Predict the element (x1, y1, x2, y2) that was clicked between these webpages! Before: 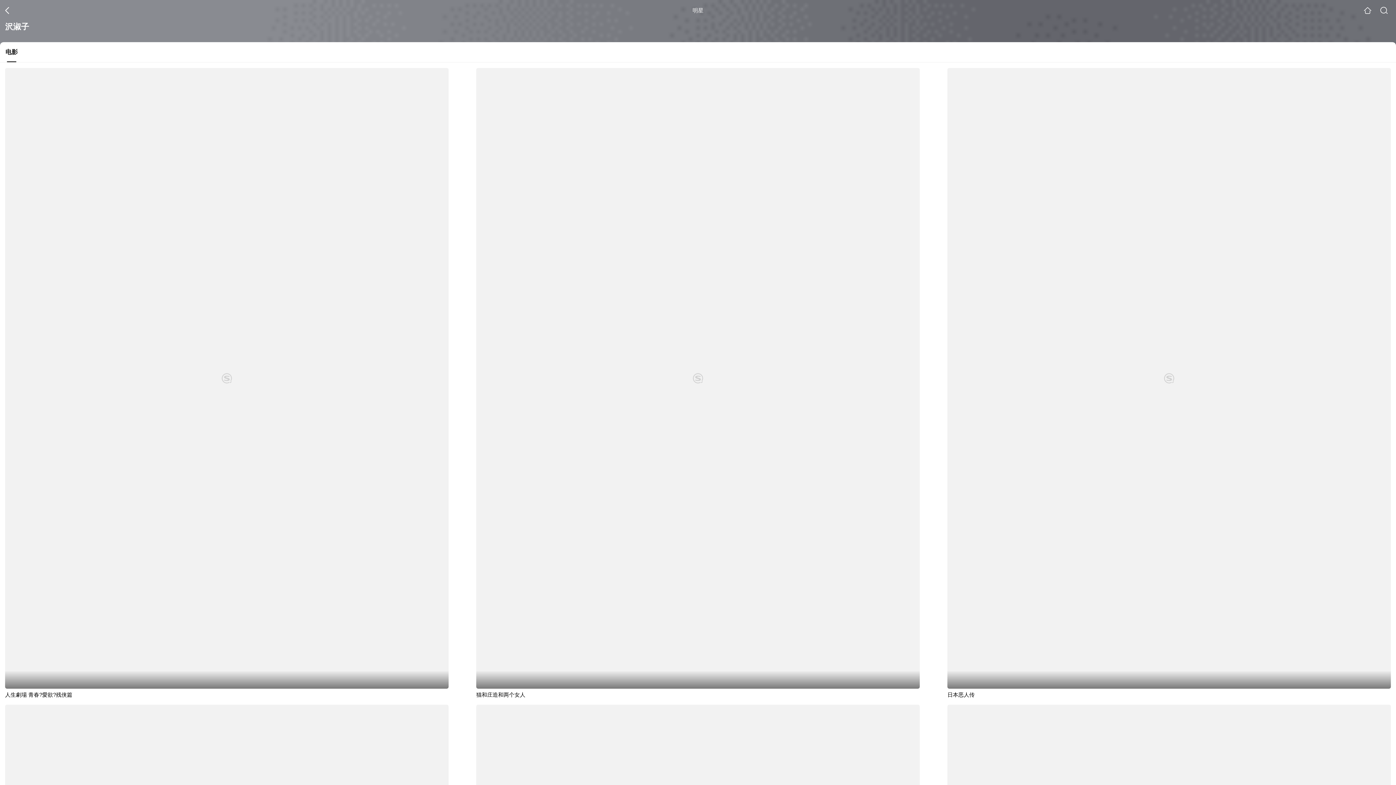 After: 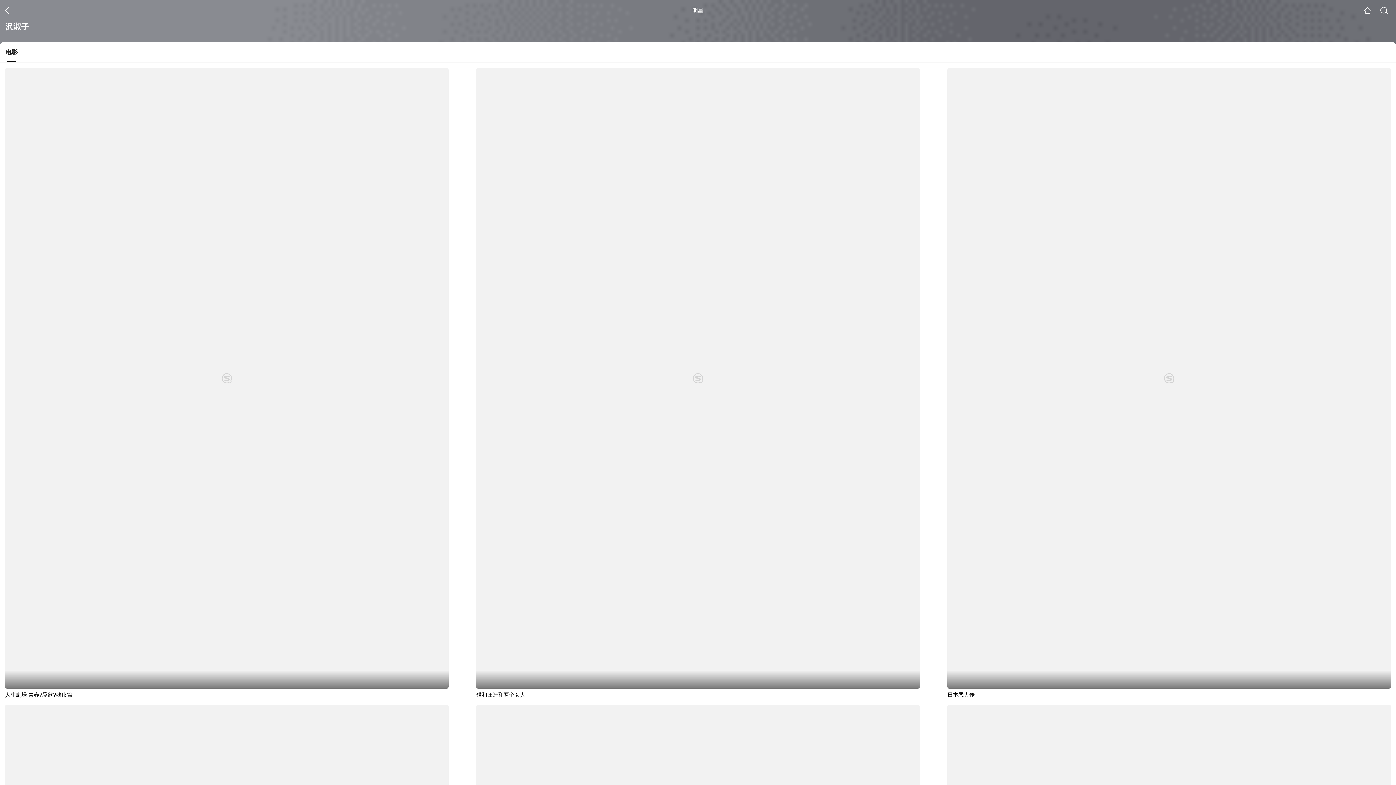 Action: bbox: (0, 47, 23, 62) label: 电影